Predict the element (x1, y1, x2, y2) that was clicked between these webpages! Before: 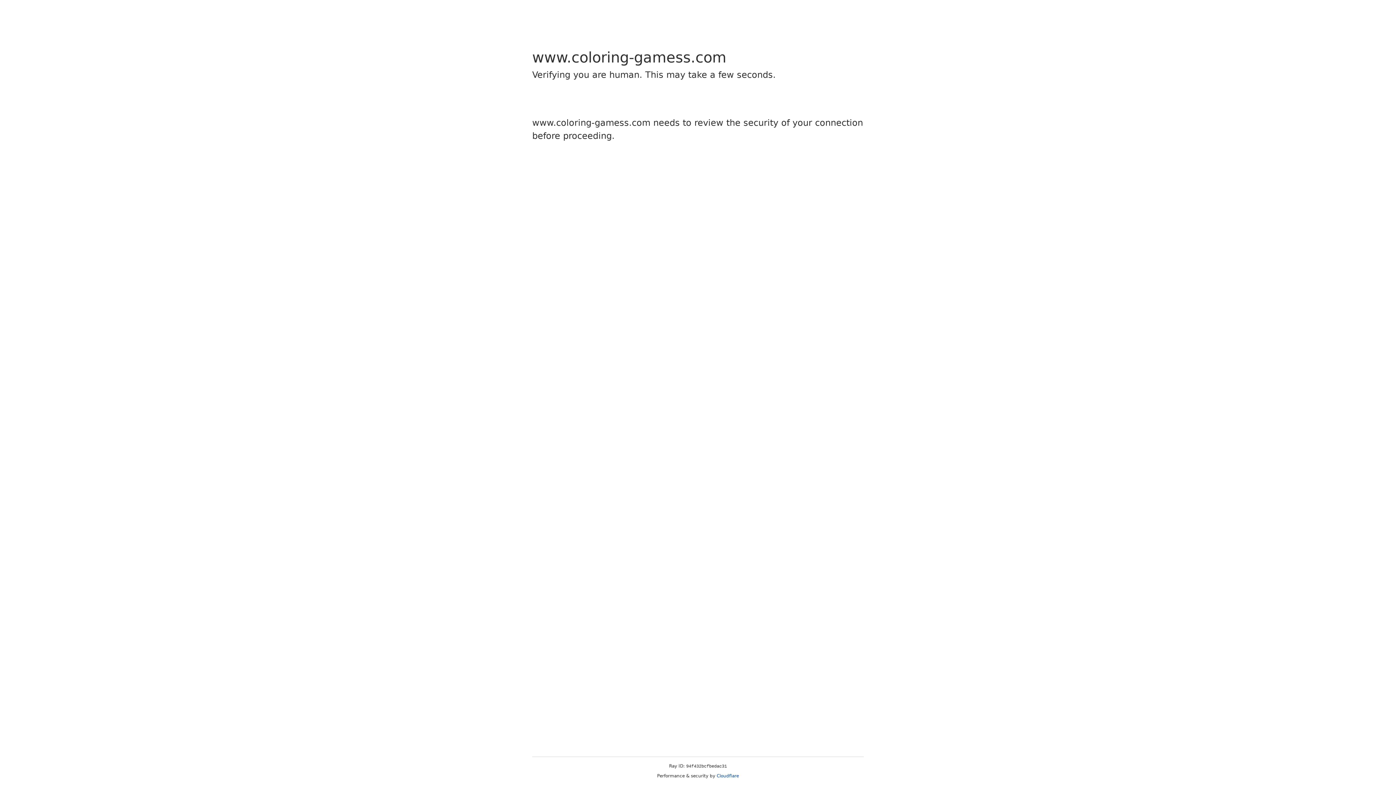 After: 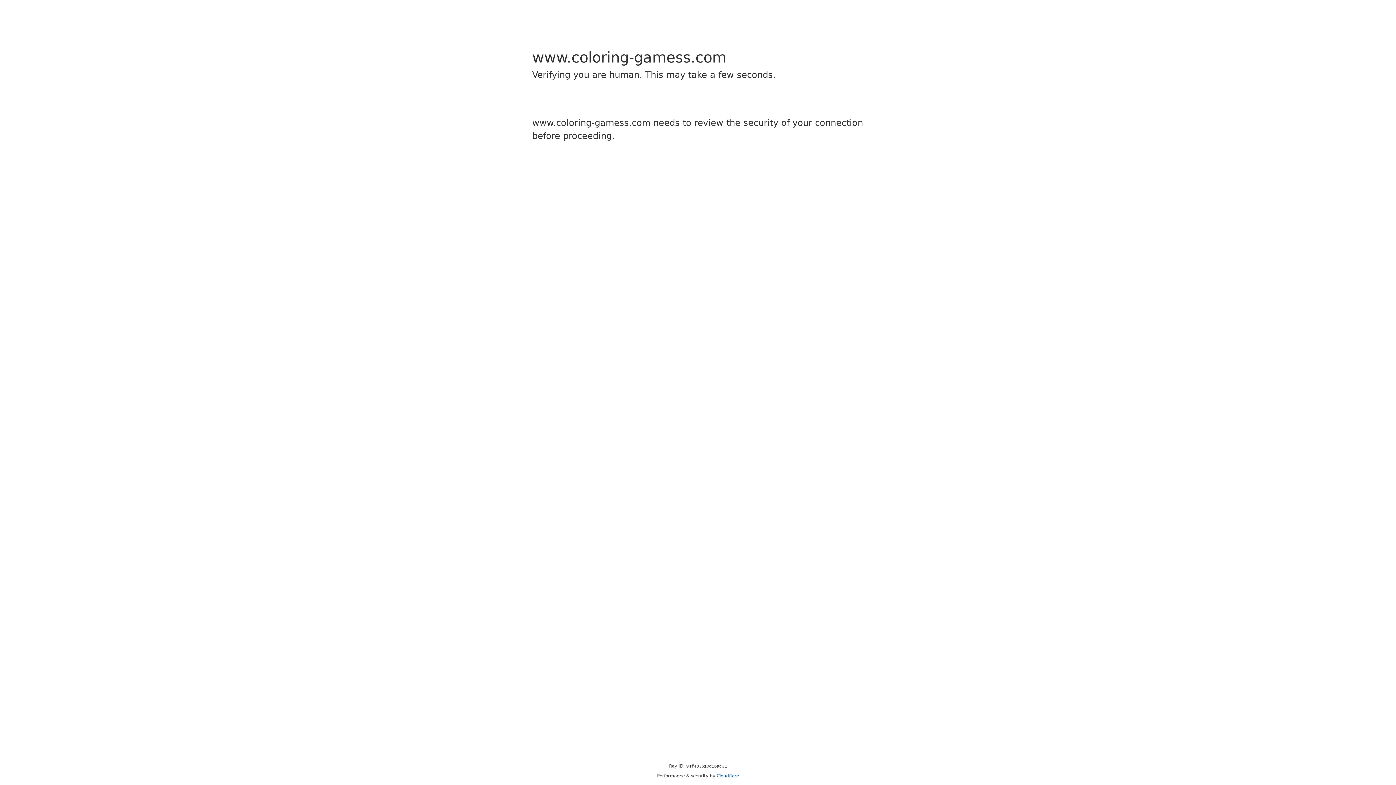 Action: label: Cloudflare bbox: (716, 773, 739, 778)